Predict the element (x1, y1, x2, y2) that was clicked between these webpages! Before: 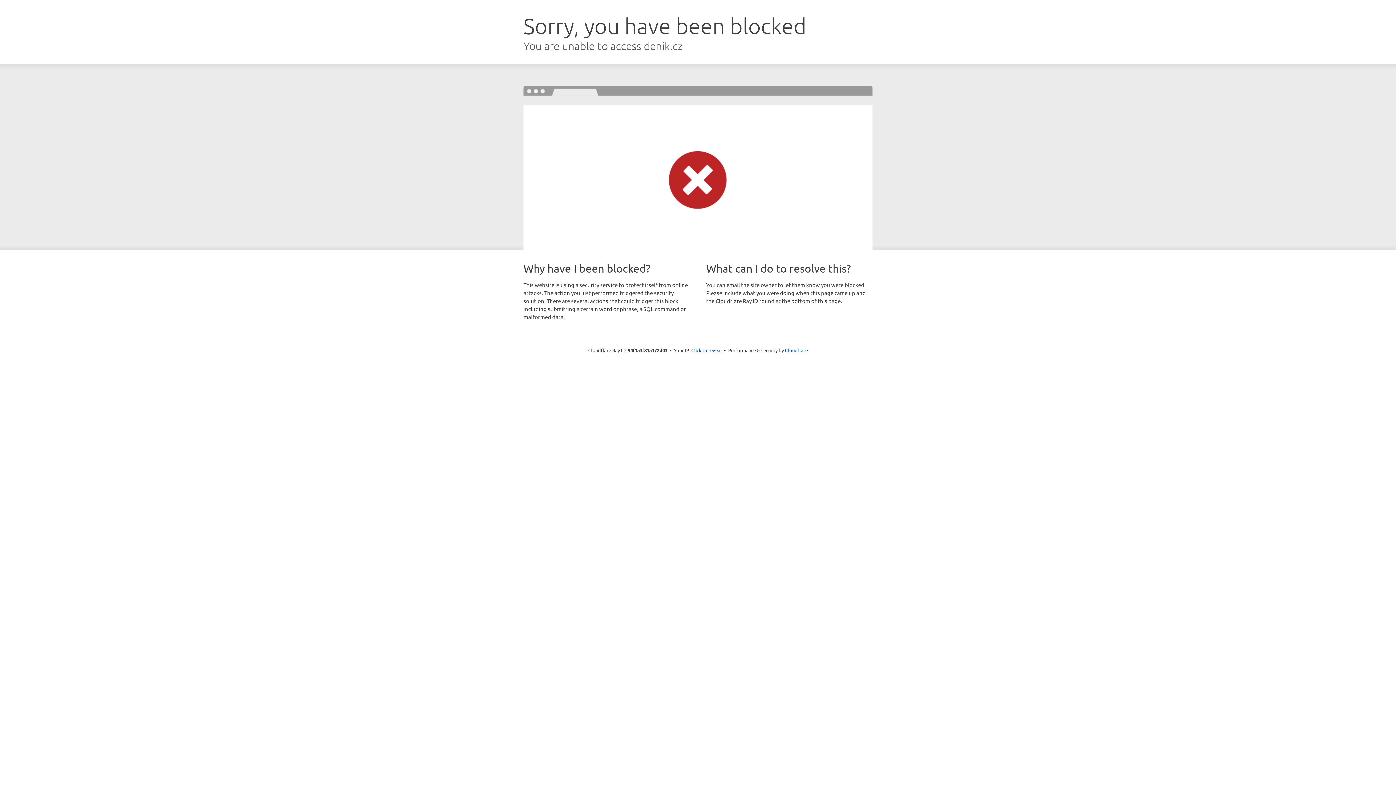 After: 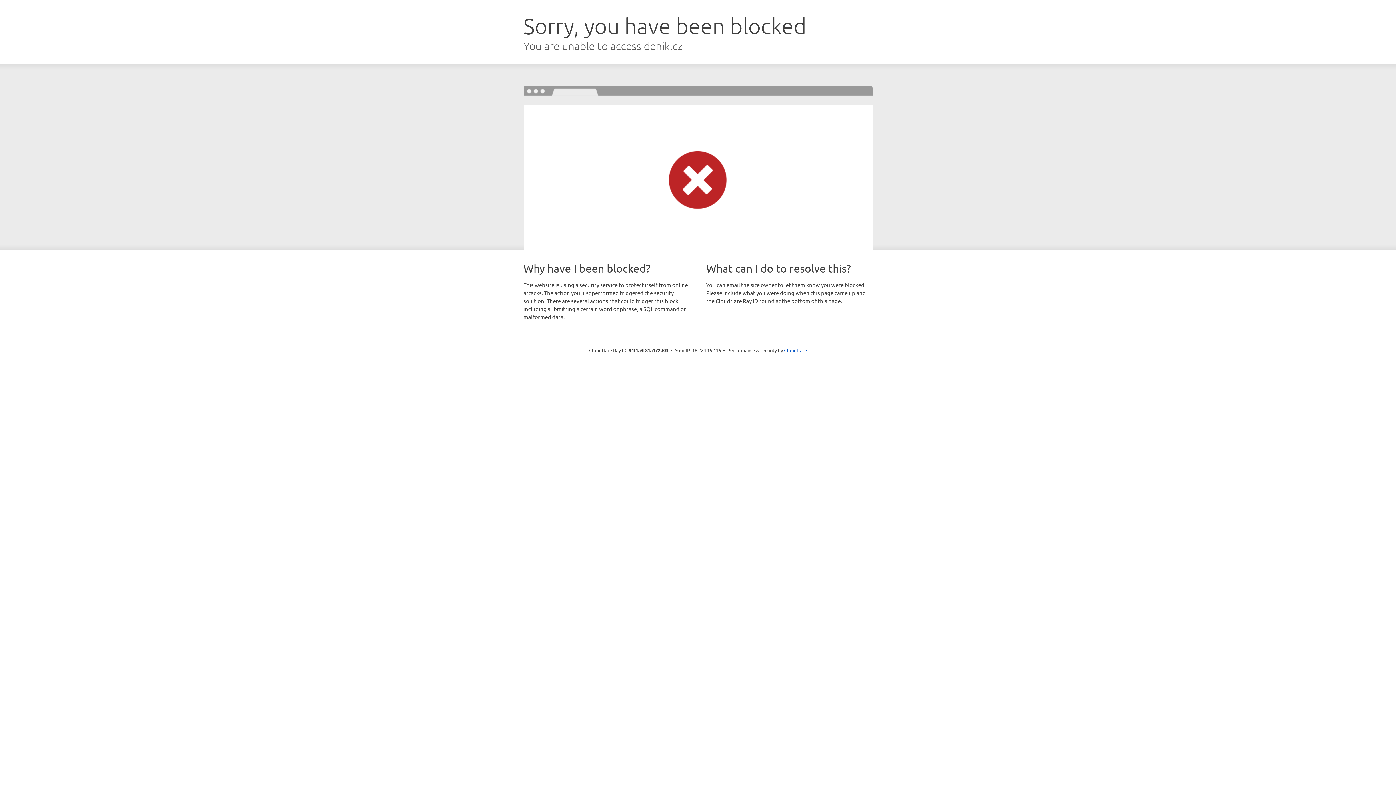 Action: bbox: (691, 346, 722, 353) label: Click to reveal